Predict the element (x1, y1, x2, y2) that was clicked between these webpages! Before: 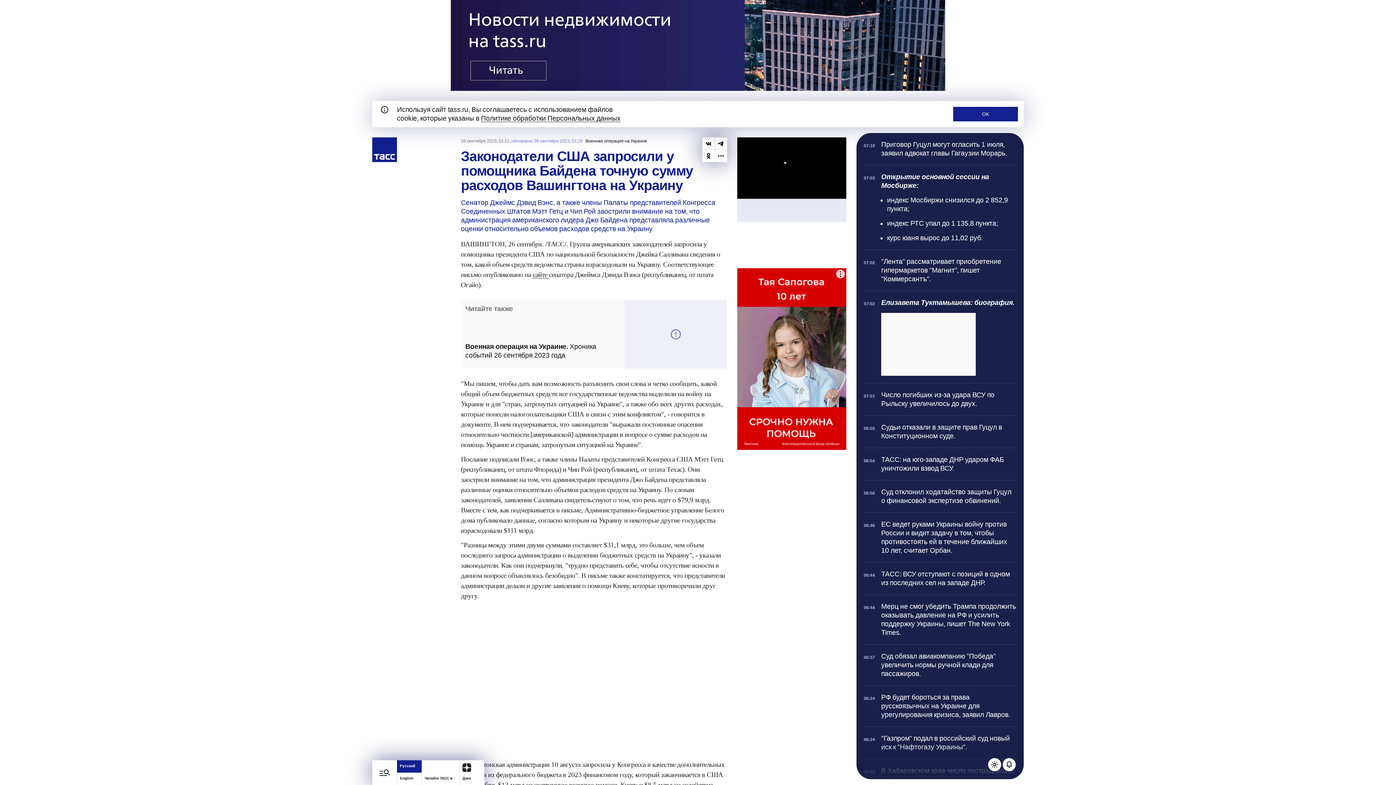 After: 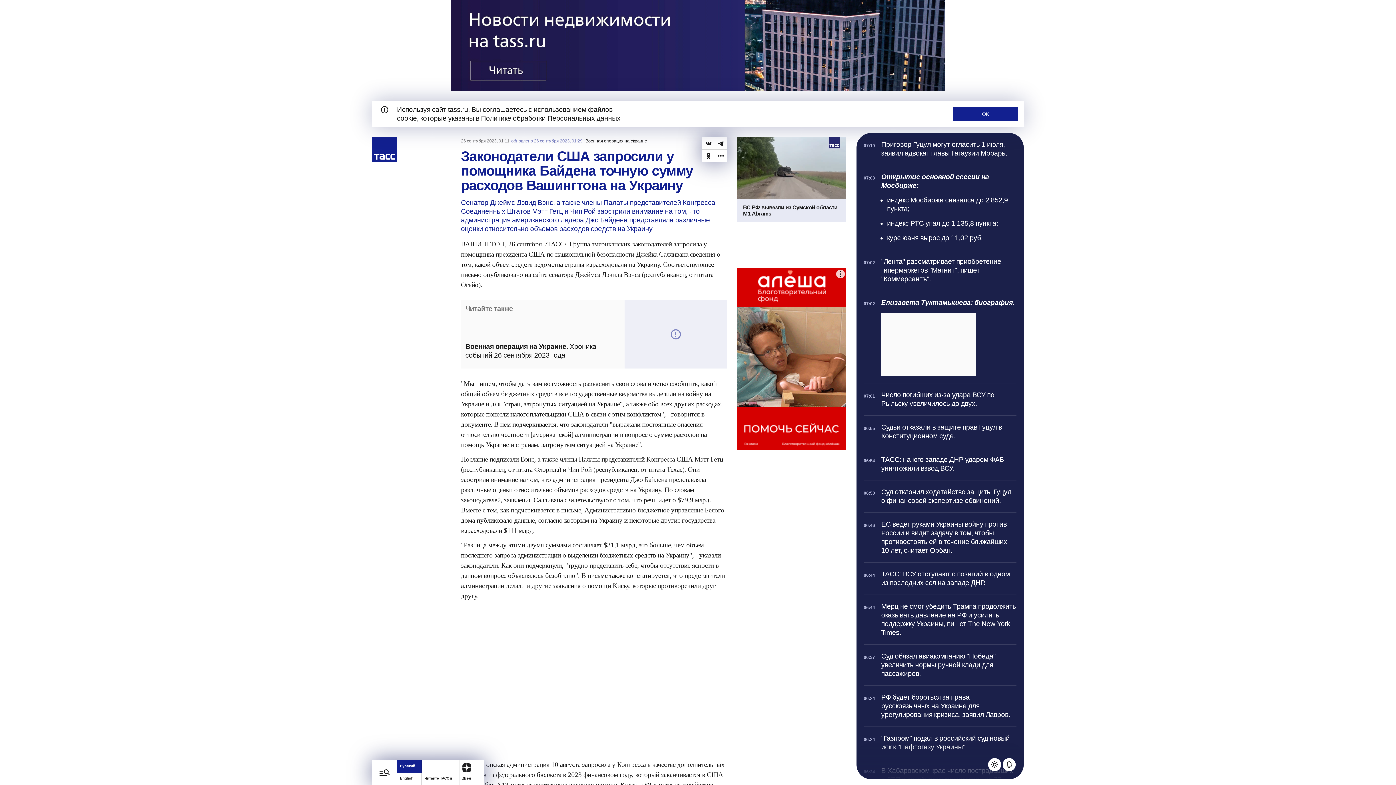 Action: bbox: (864, 250, 1016, 290) label: 07:02

"Лента" рассматривает приобретение гипермаркетов "Магнит", пишет "Коммерсантъ".